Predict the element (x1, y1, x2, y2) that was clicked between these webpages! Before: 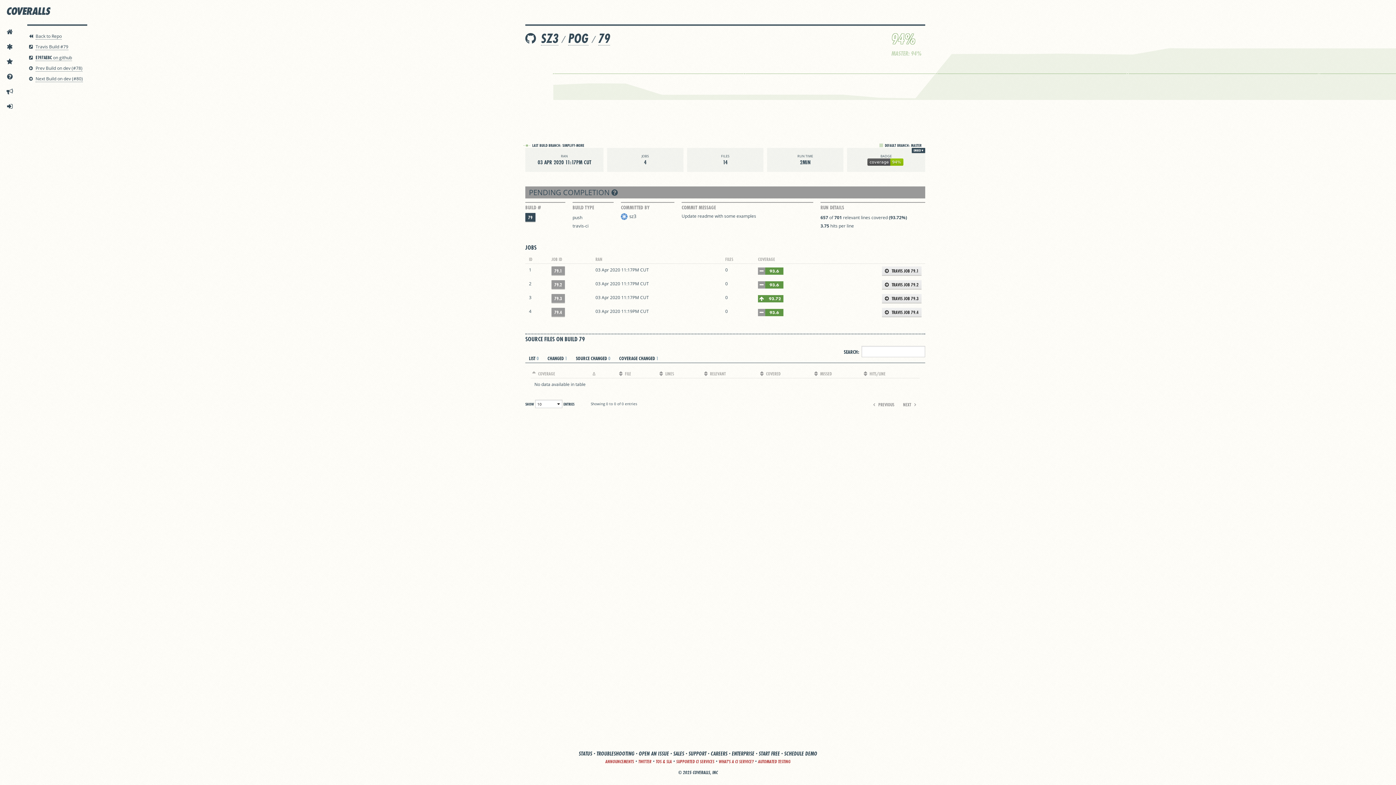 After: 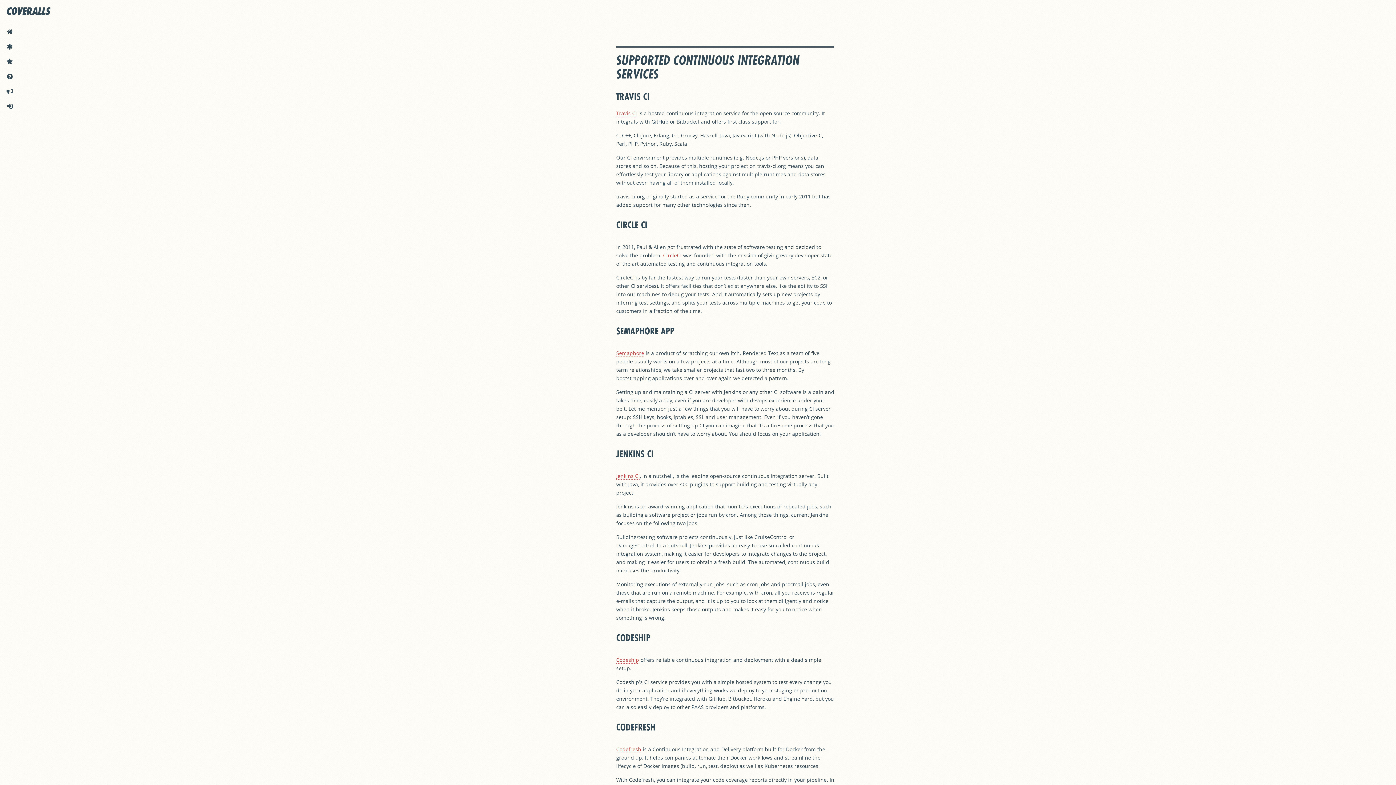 Action: bbox: (676, 758, 714, 765) label: SUPPORTED CI SERVICES